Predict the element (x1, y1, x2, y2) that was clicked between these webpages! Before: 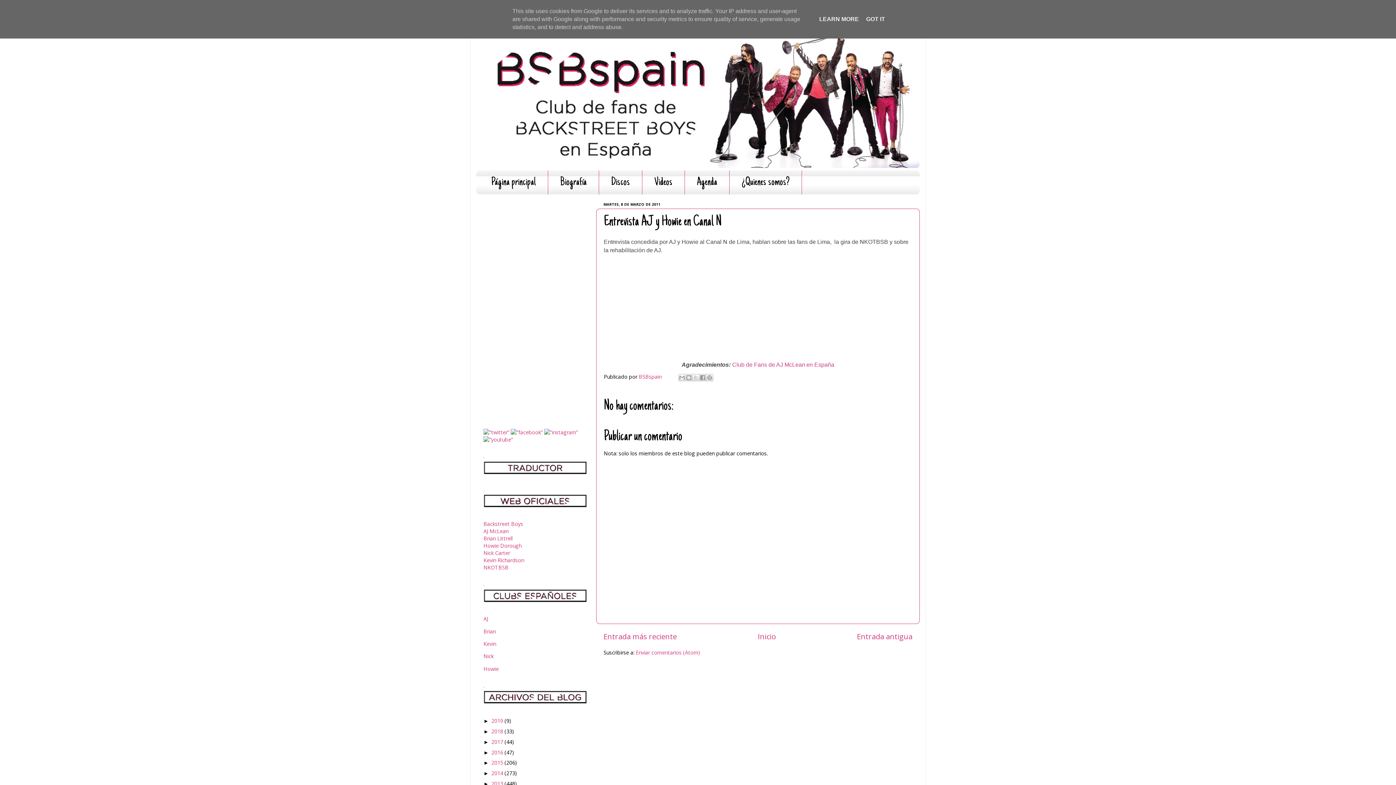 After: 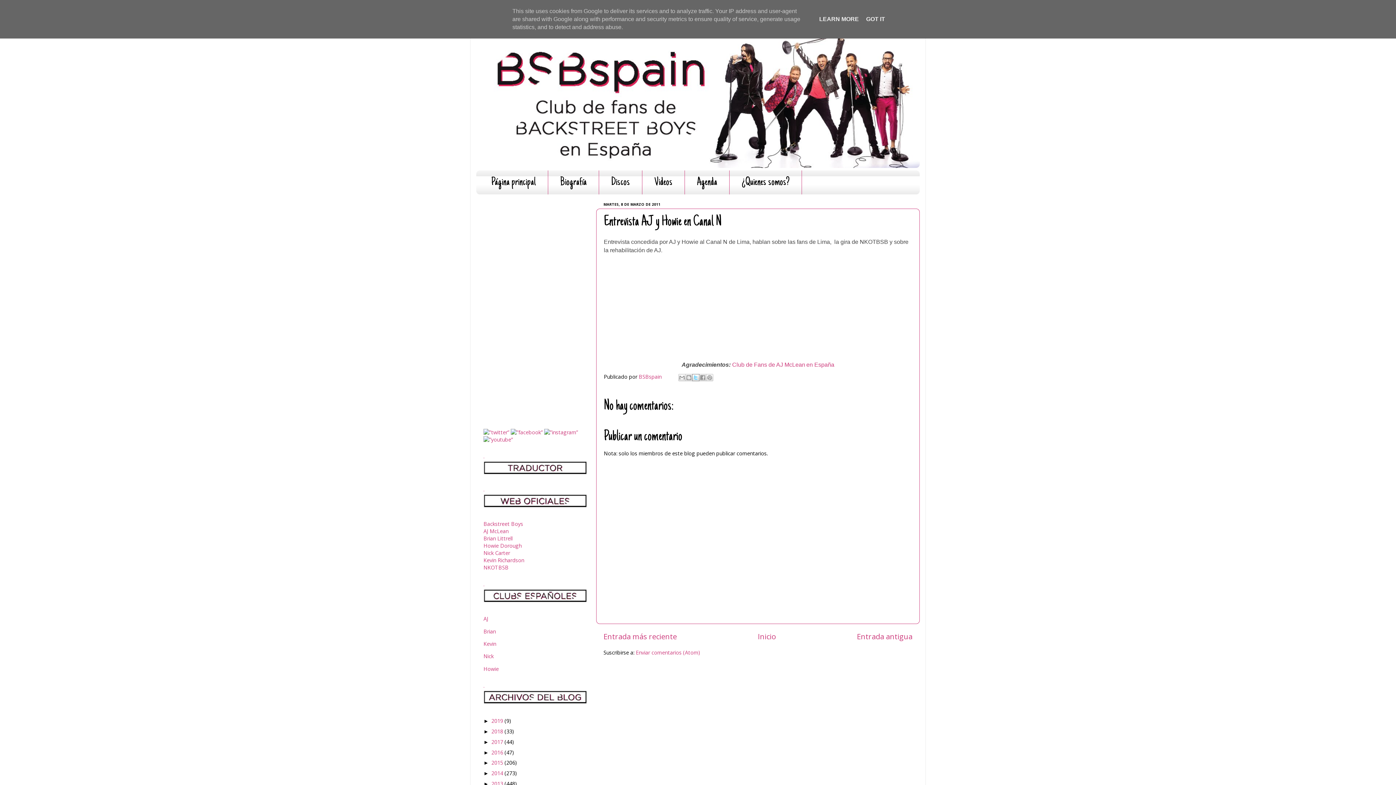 Action: label: Compartir en X bbox: (692, 374, 699, 381)